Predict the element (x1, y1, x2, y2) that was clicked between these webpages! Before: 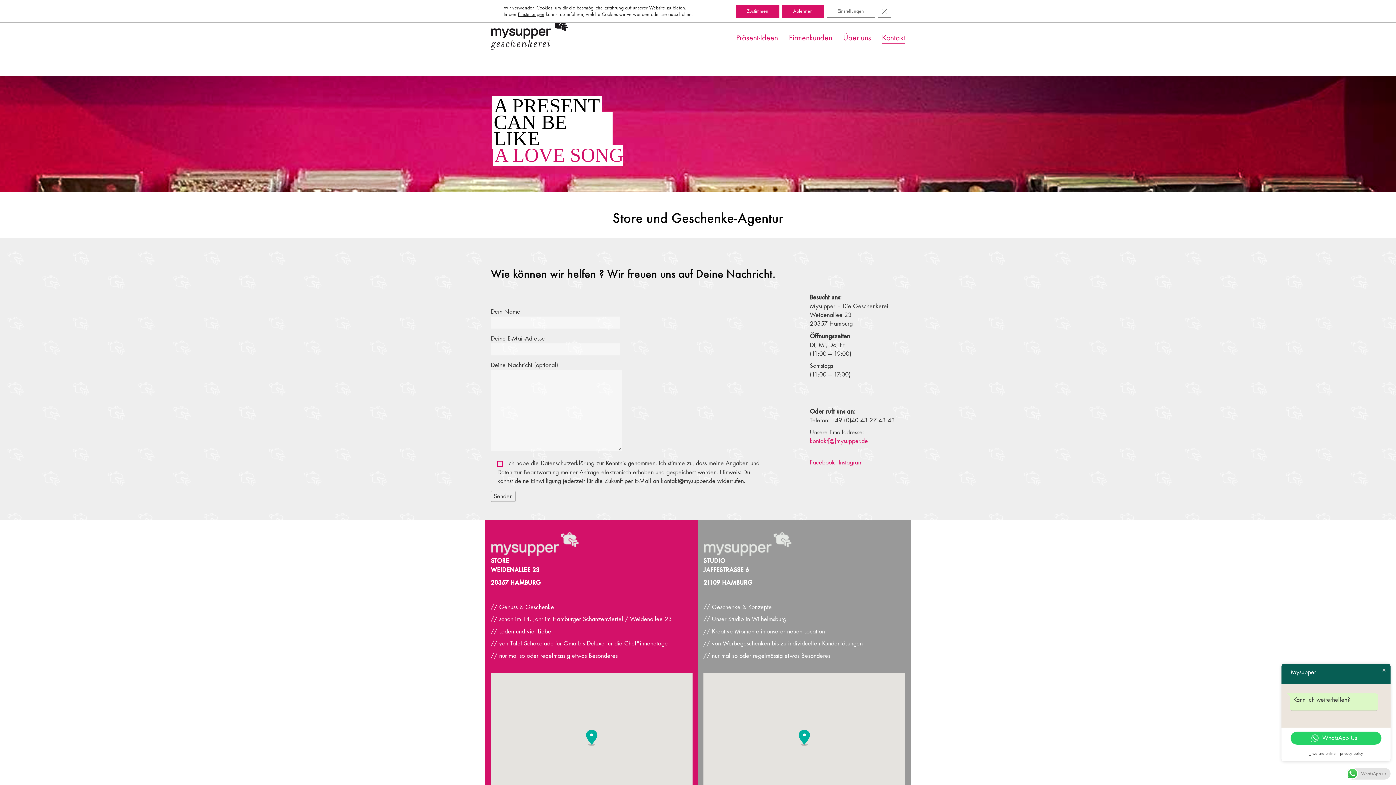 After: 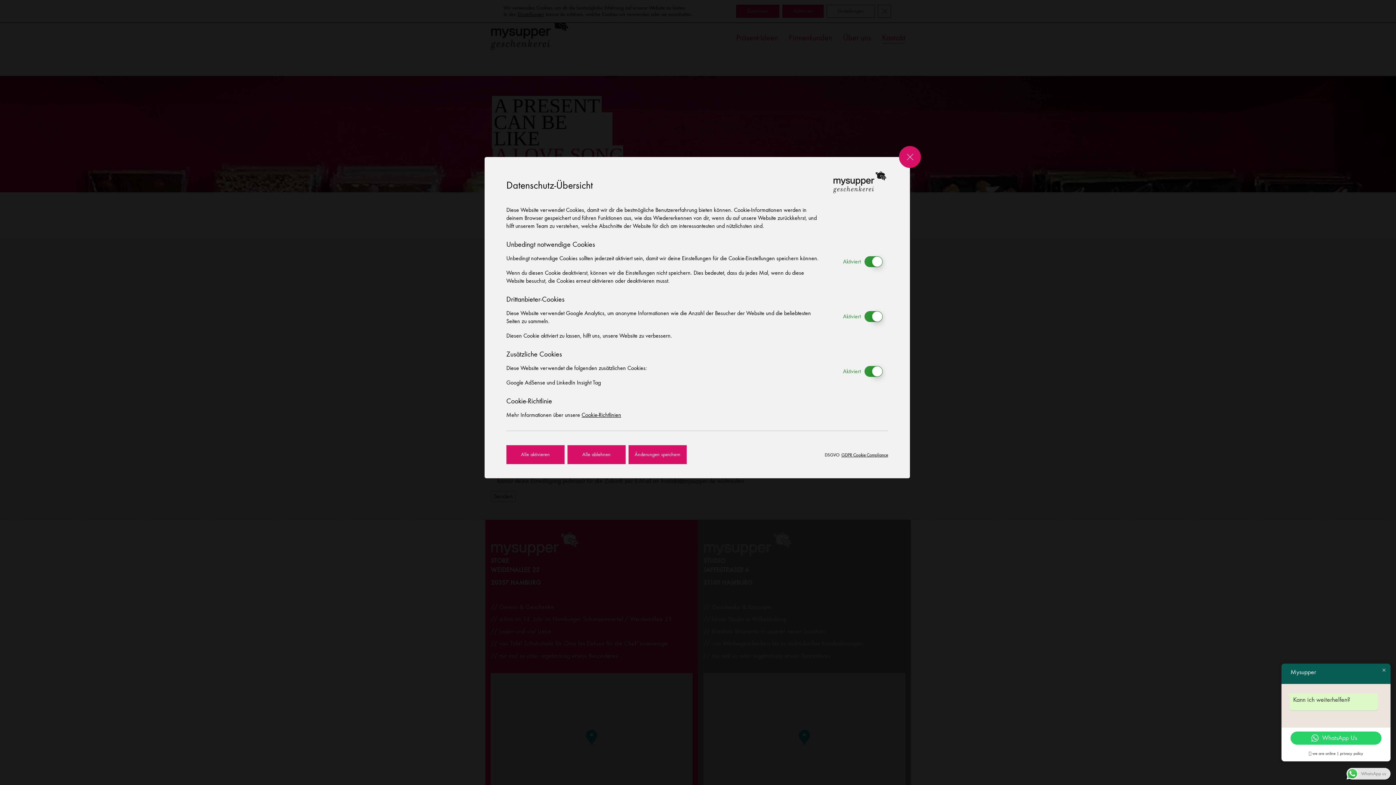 Action: bbox: (517, 11, 544, 17) label: Einstellungen